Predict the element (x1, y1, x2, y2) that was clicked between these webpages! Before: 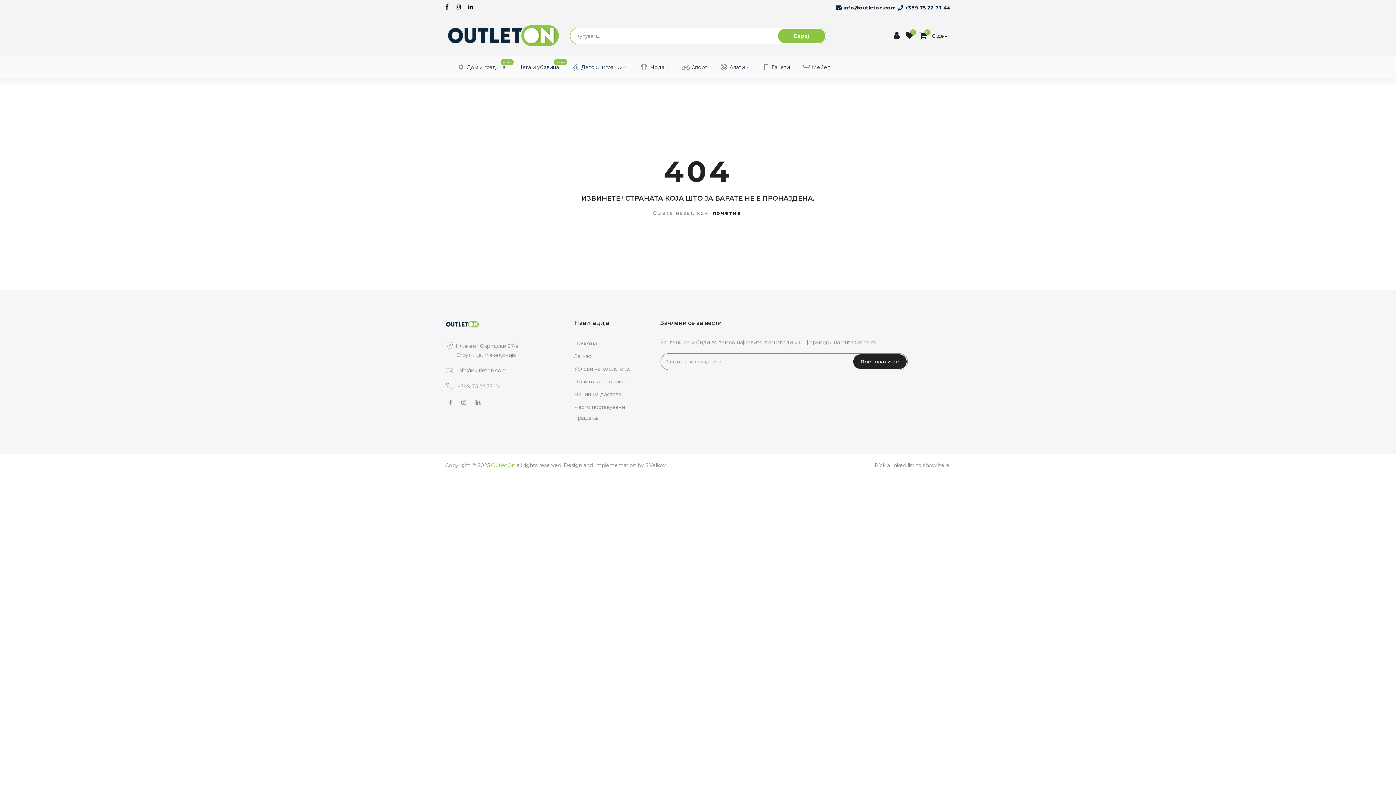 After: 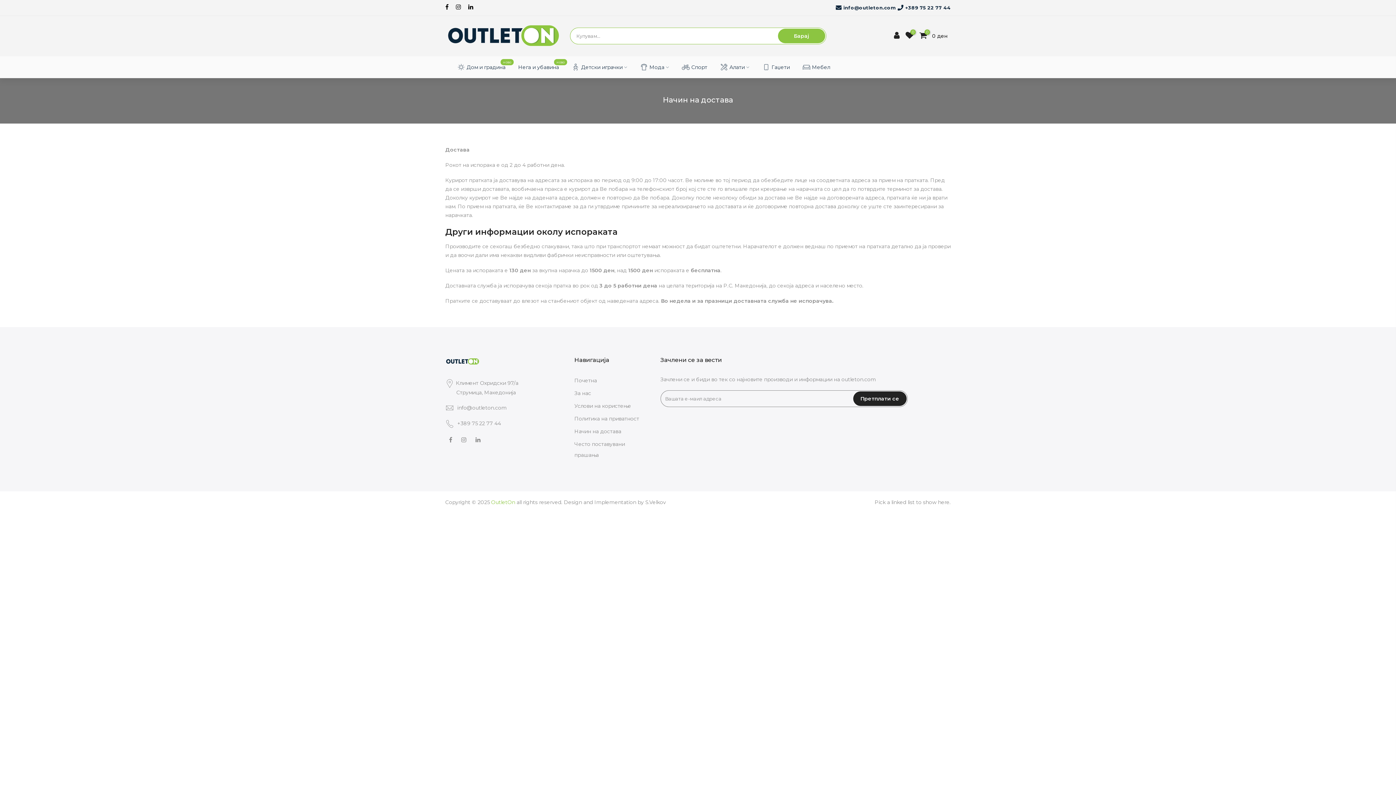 Action: label: Начин на достава bbox: (574, 391, 621, 397)